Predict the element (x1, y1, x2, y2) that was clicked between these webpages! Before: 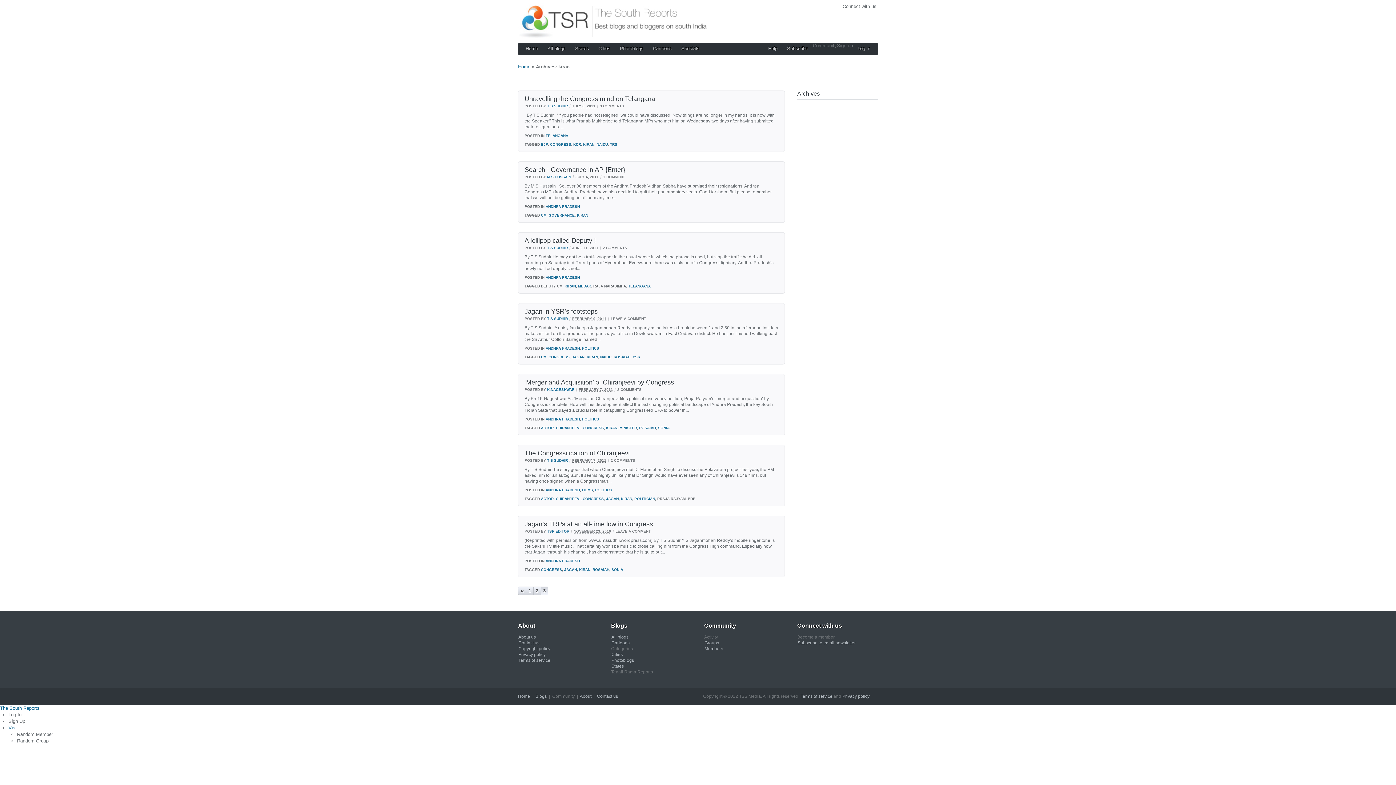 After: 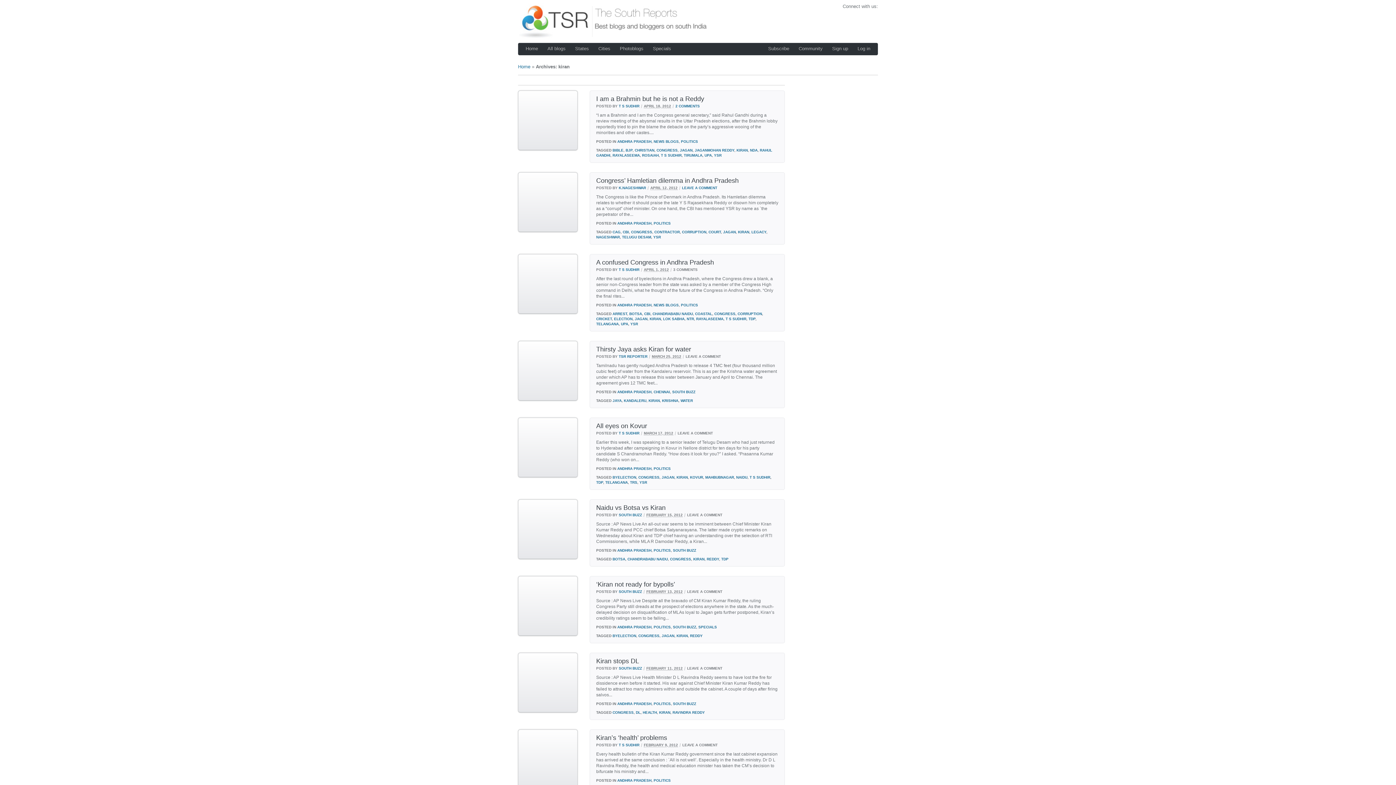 Action: bbox: (579, 567, 590, 571) label: KIRAN